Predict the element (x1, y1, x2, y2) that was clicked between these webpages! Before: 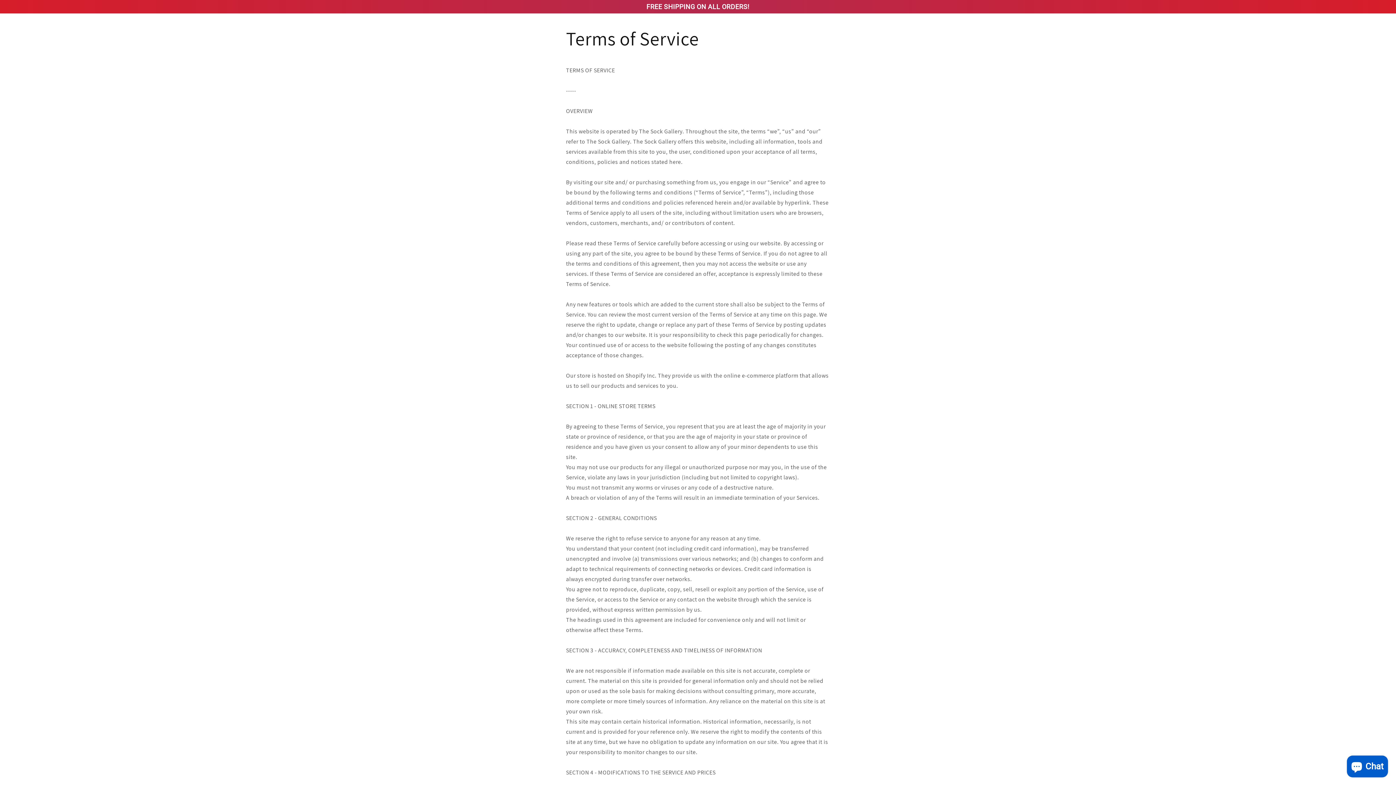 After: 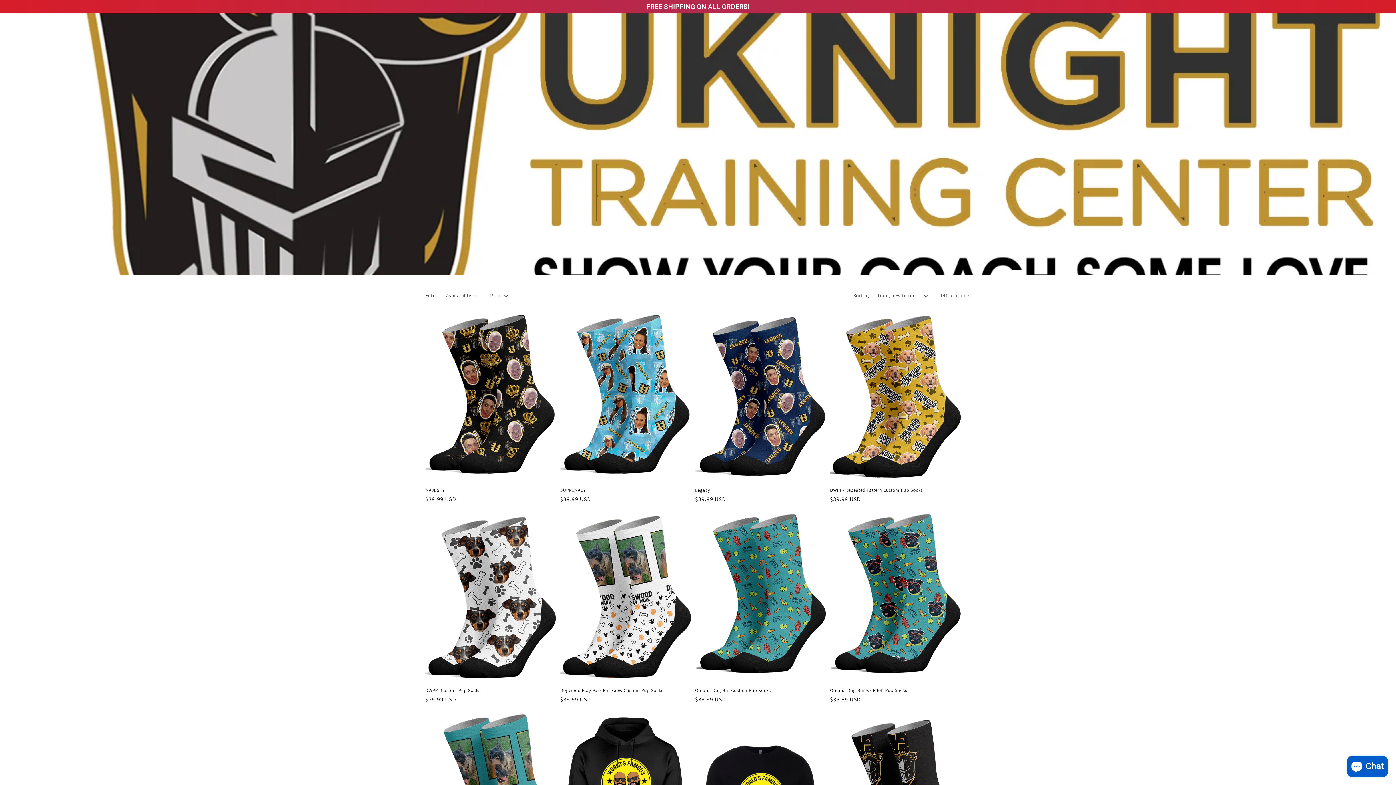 Action: bbox: (0, 0, 1396, 13) label: FREE SHIPPING ON ALL ORDERS!